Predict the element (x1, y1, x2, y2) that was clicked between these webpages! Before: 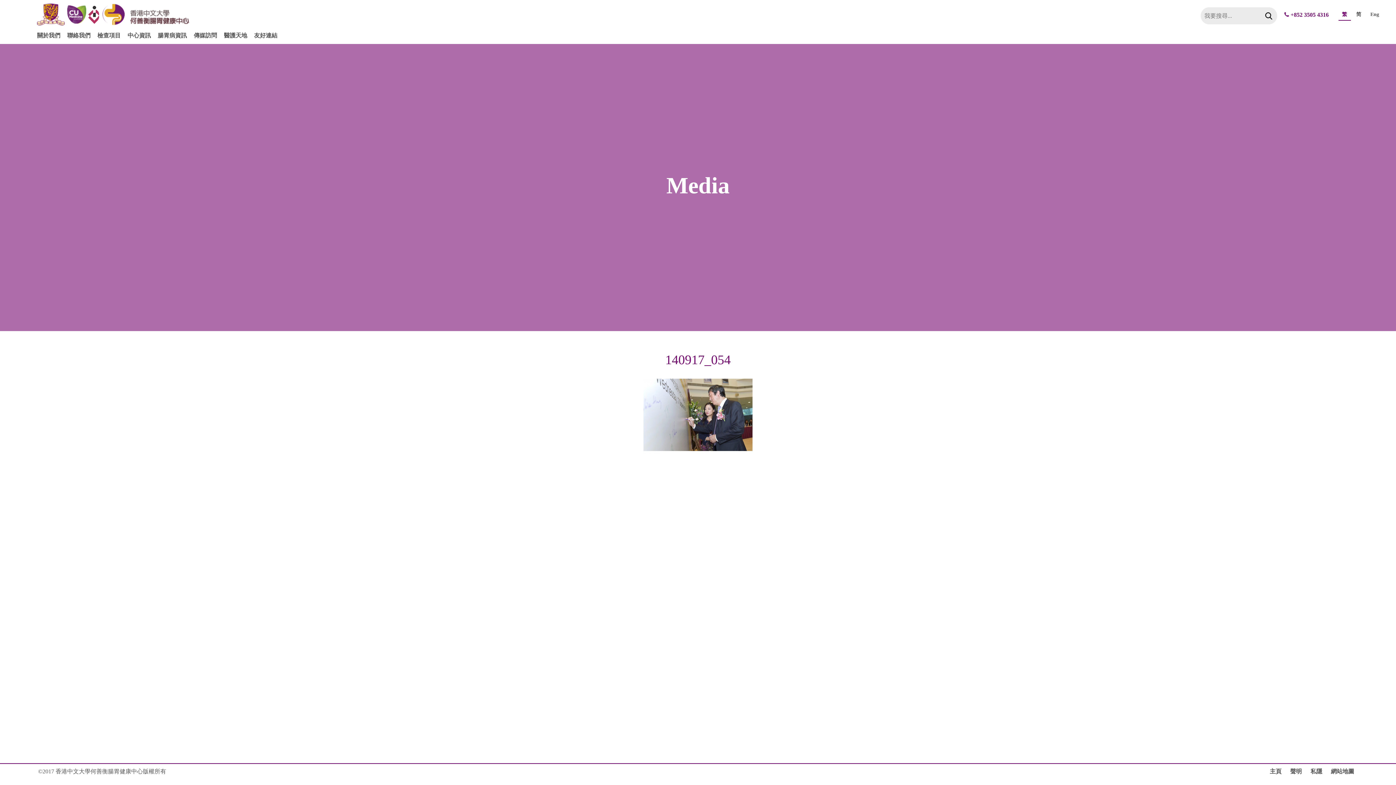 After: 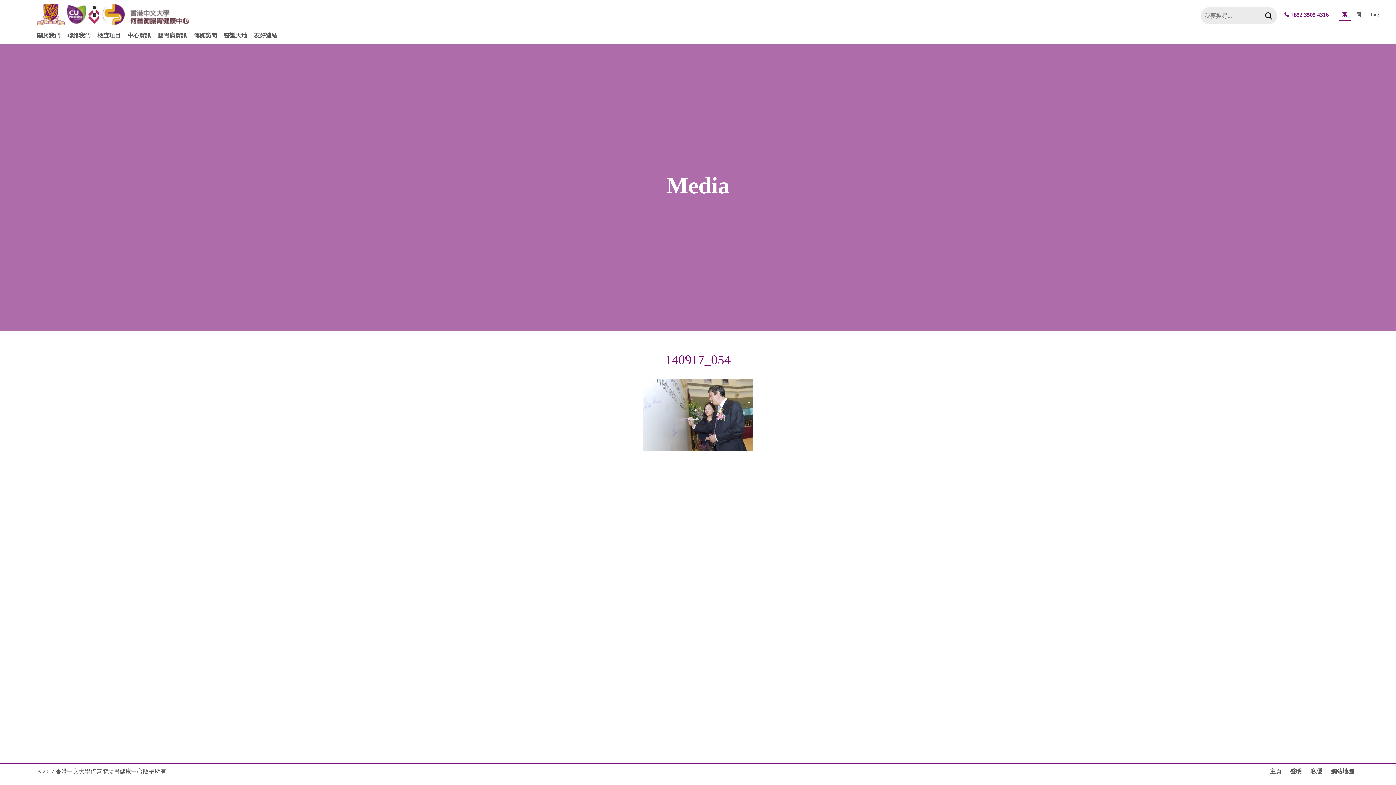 Action: bbox: (36, 10, 66, 16) label:  